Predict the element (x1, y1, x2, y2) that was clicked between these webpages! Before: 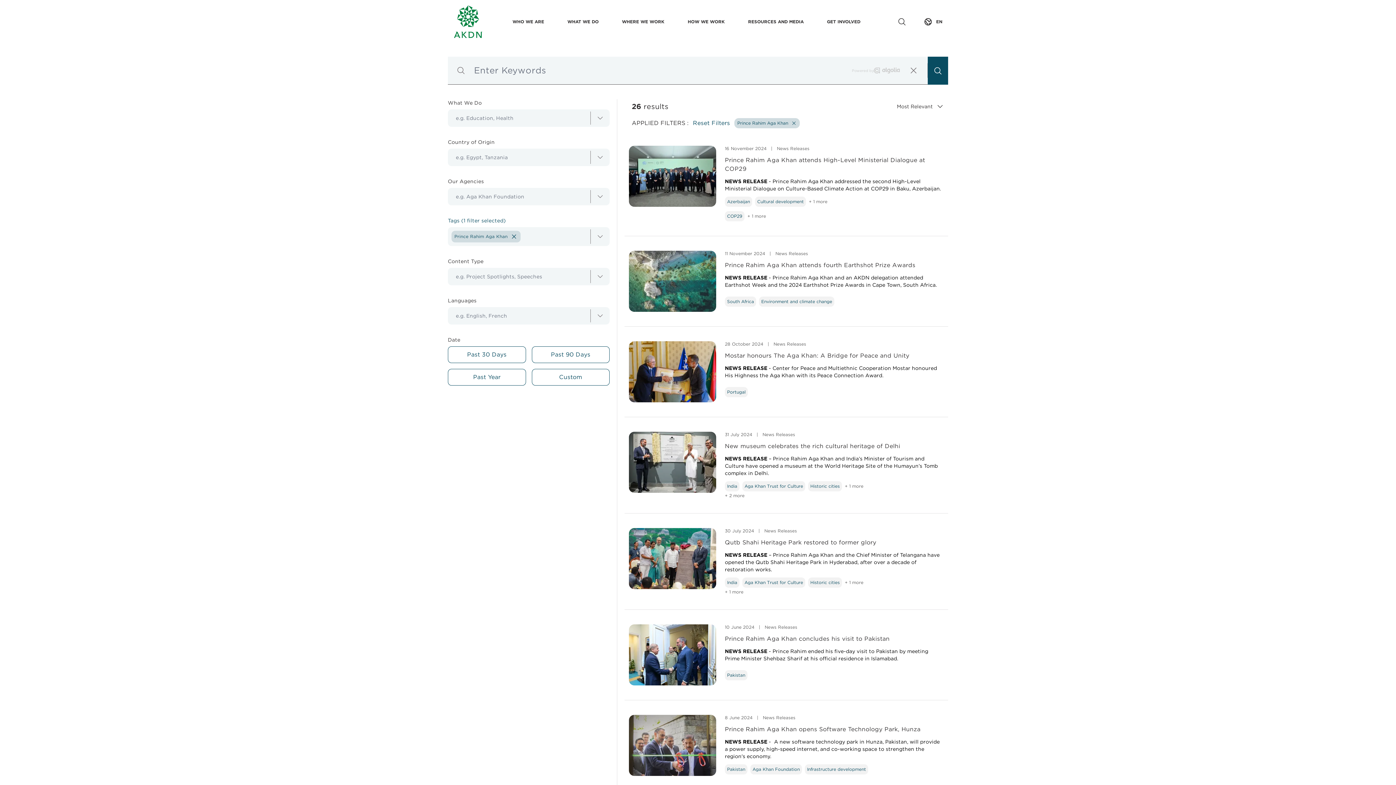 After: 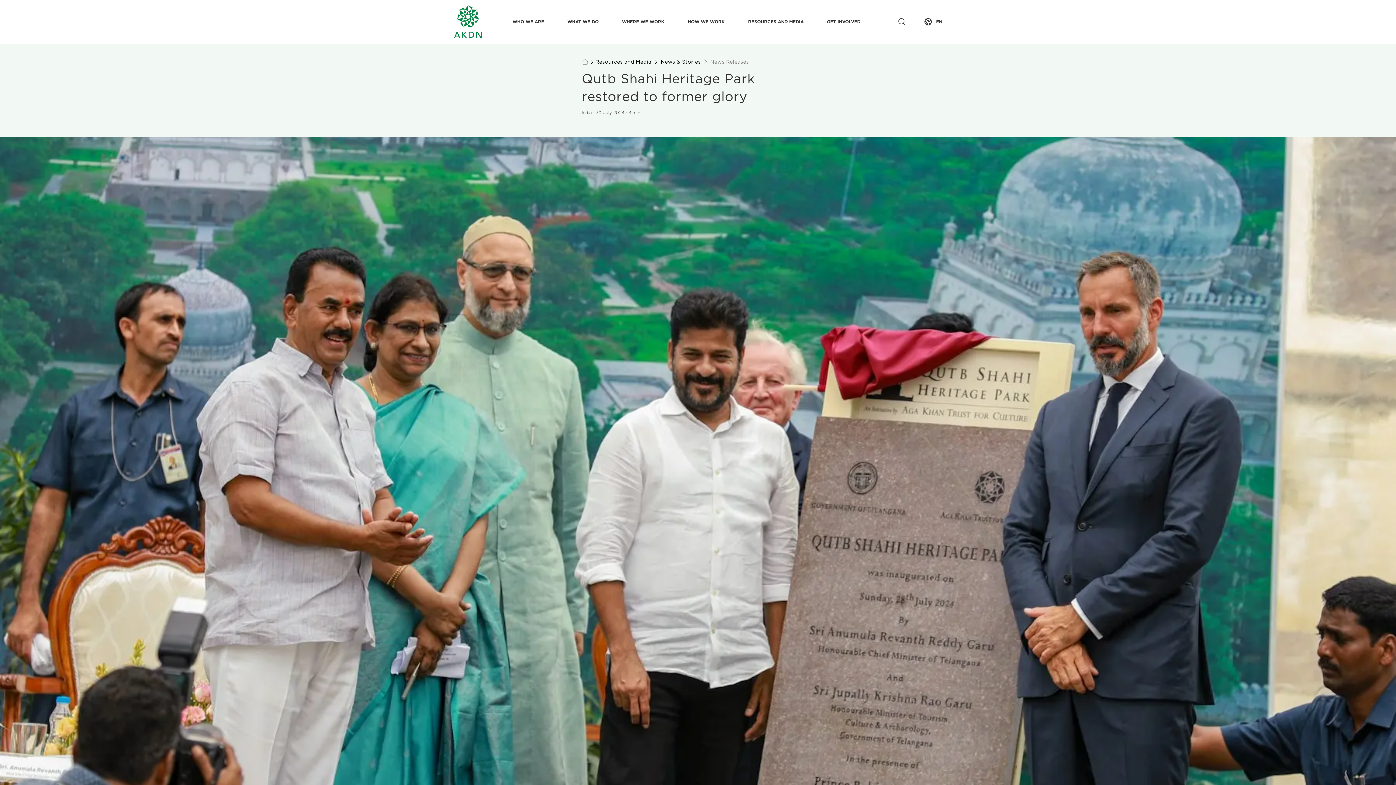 Action: bbox: (629, 528, 716, 589)